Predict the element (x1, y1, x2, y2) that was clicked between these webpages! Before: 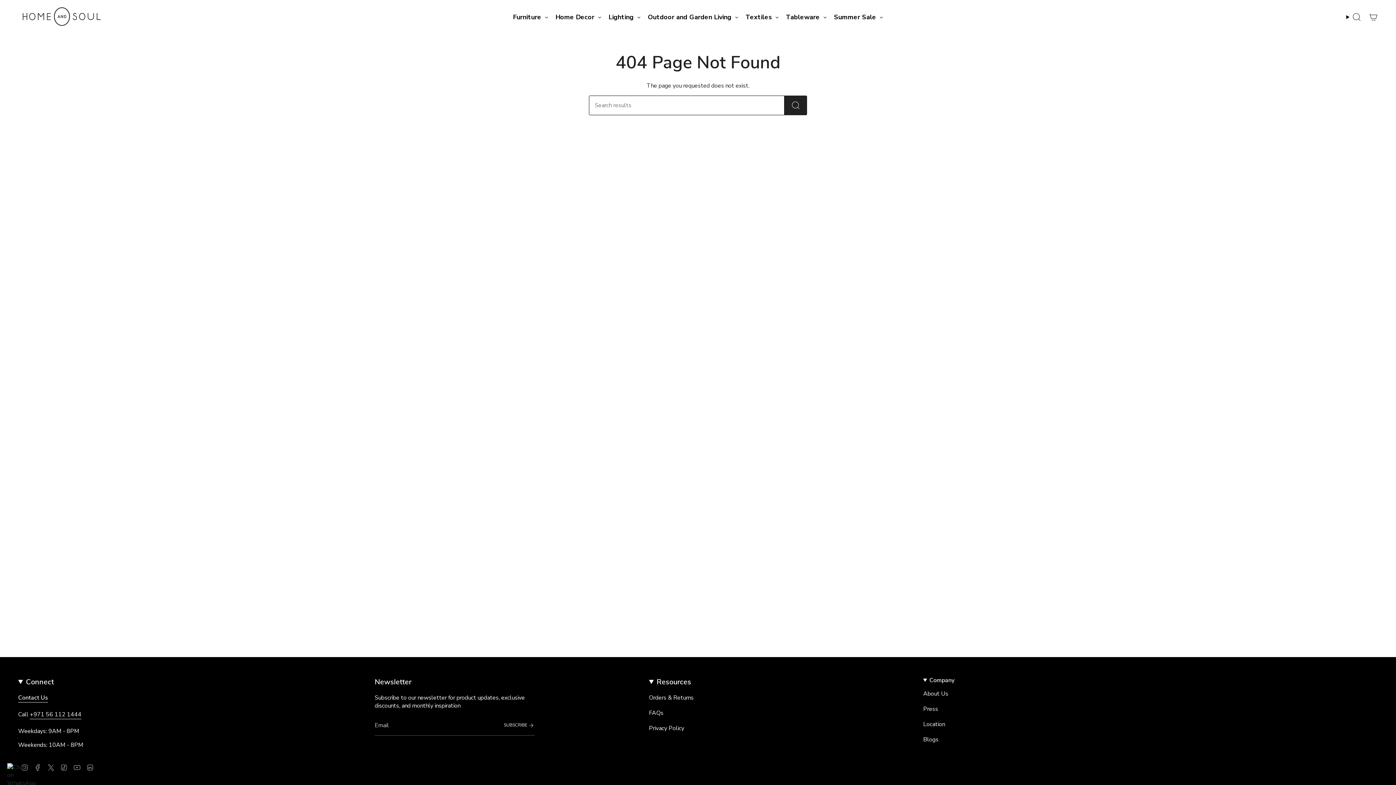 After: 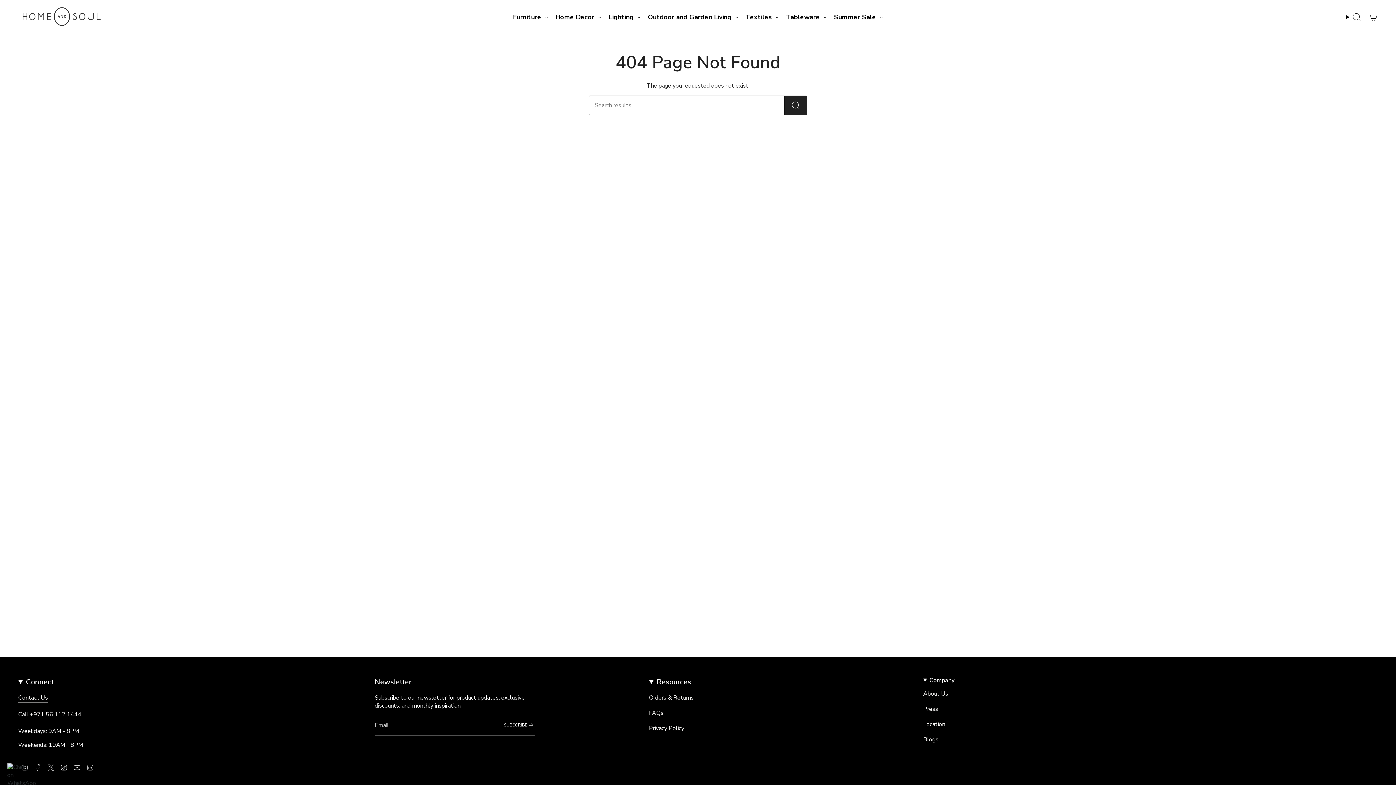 Action: label: Linkedin bbox: (86, 763, 93, 771)